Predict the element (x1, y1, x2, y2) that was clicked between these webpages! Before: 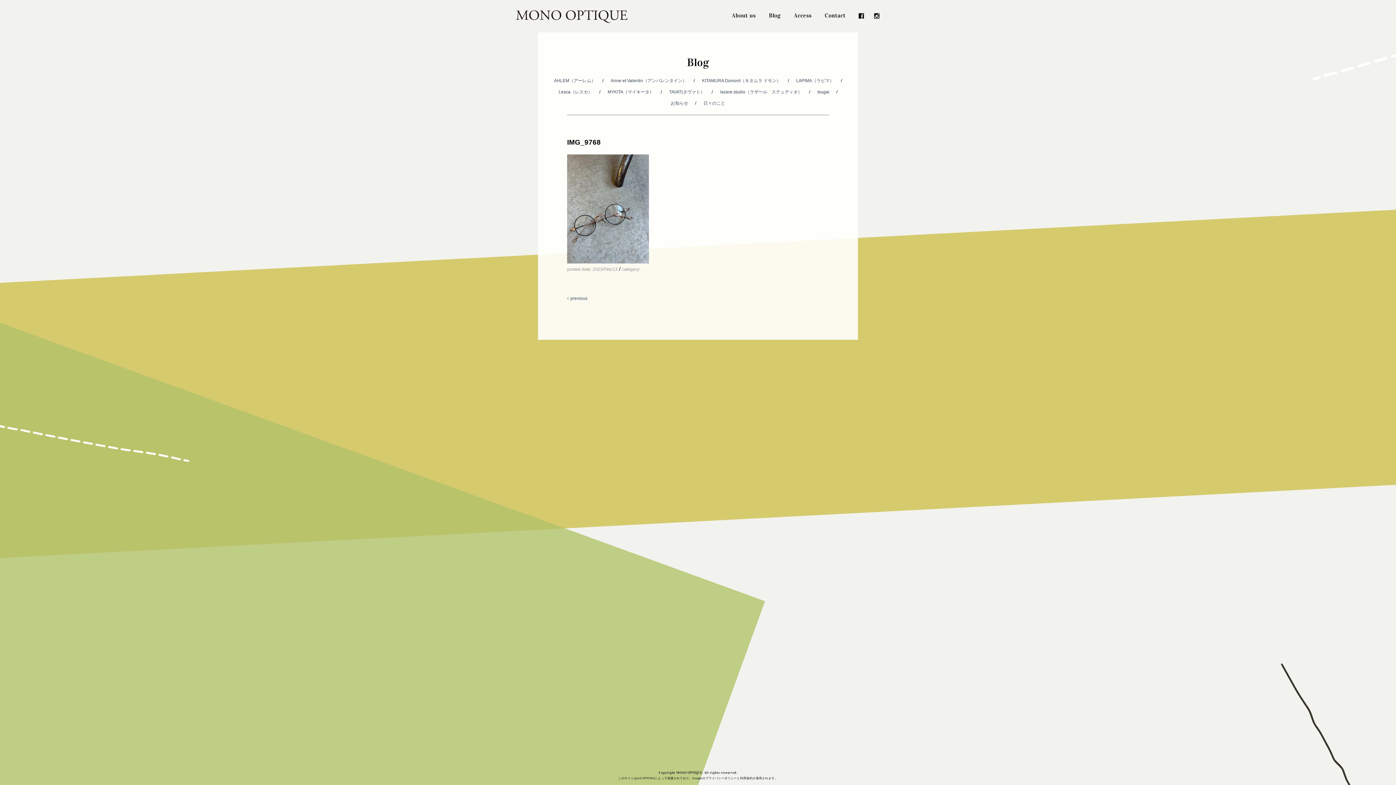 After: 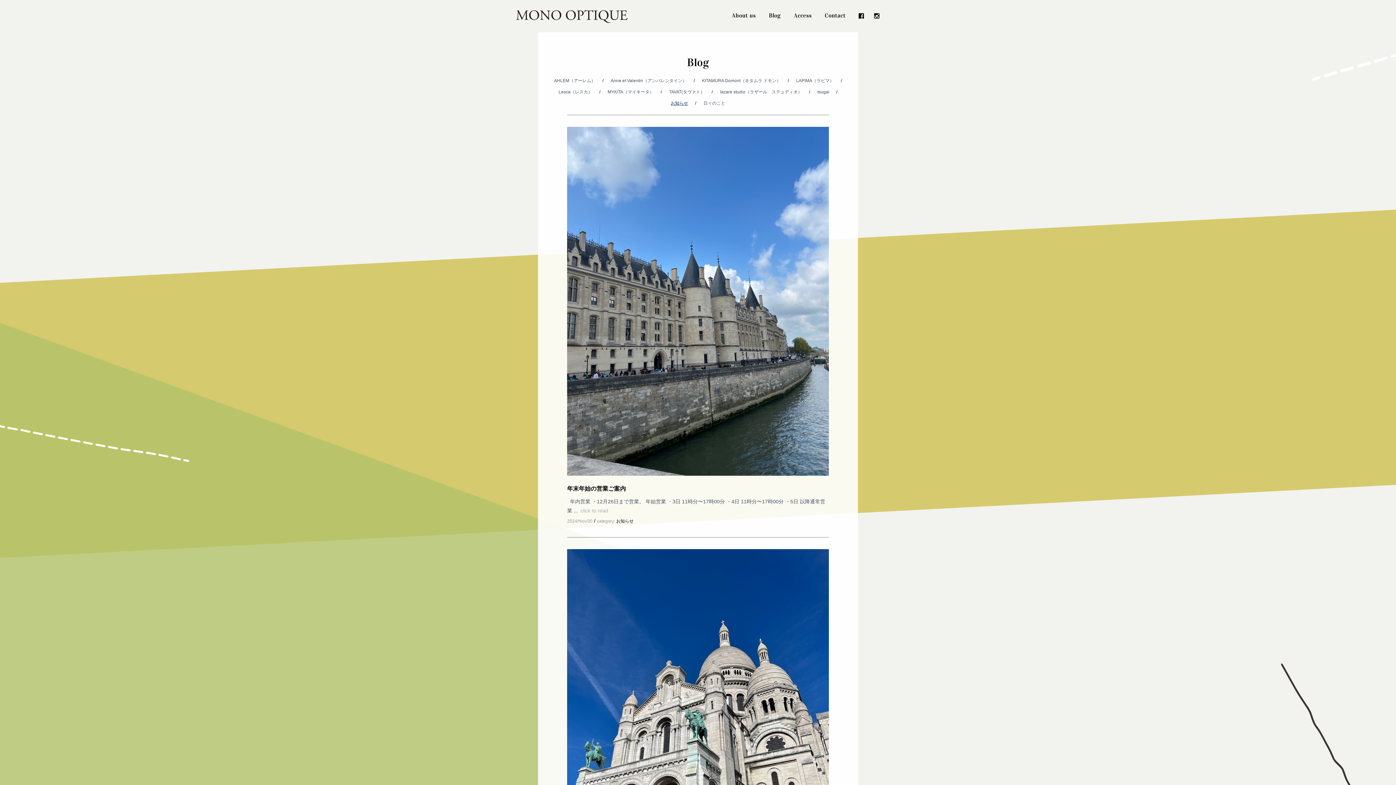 Action: bbox: (670, 100, 688, 105) label: お知らせ